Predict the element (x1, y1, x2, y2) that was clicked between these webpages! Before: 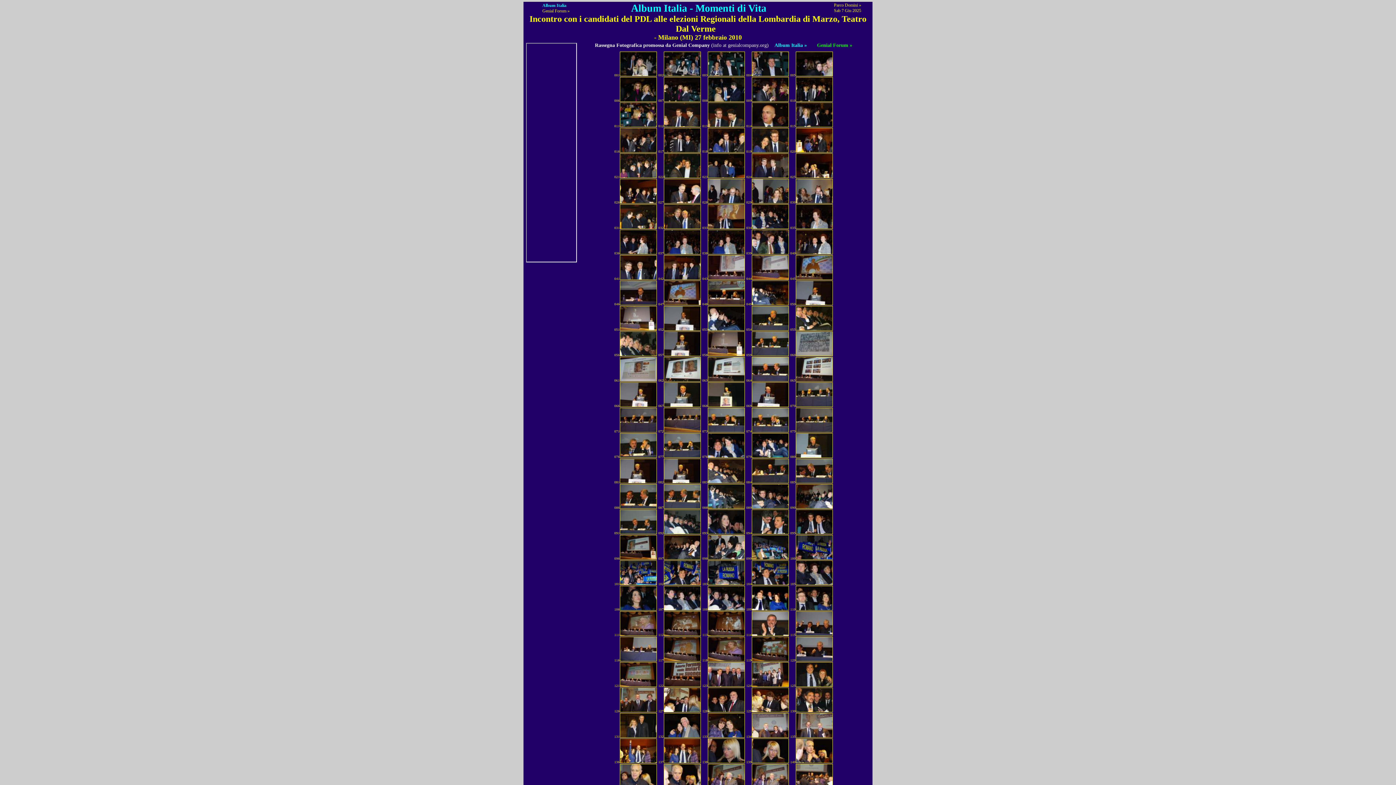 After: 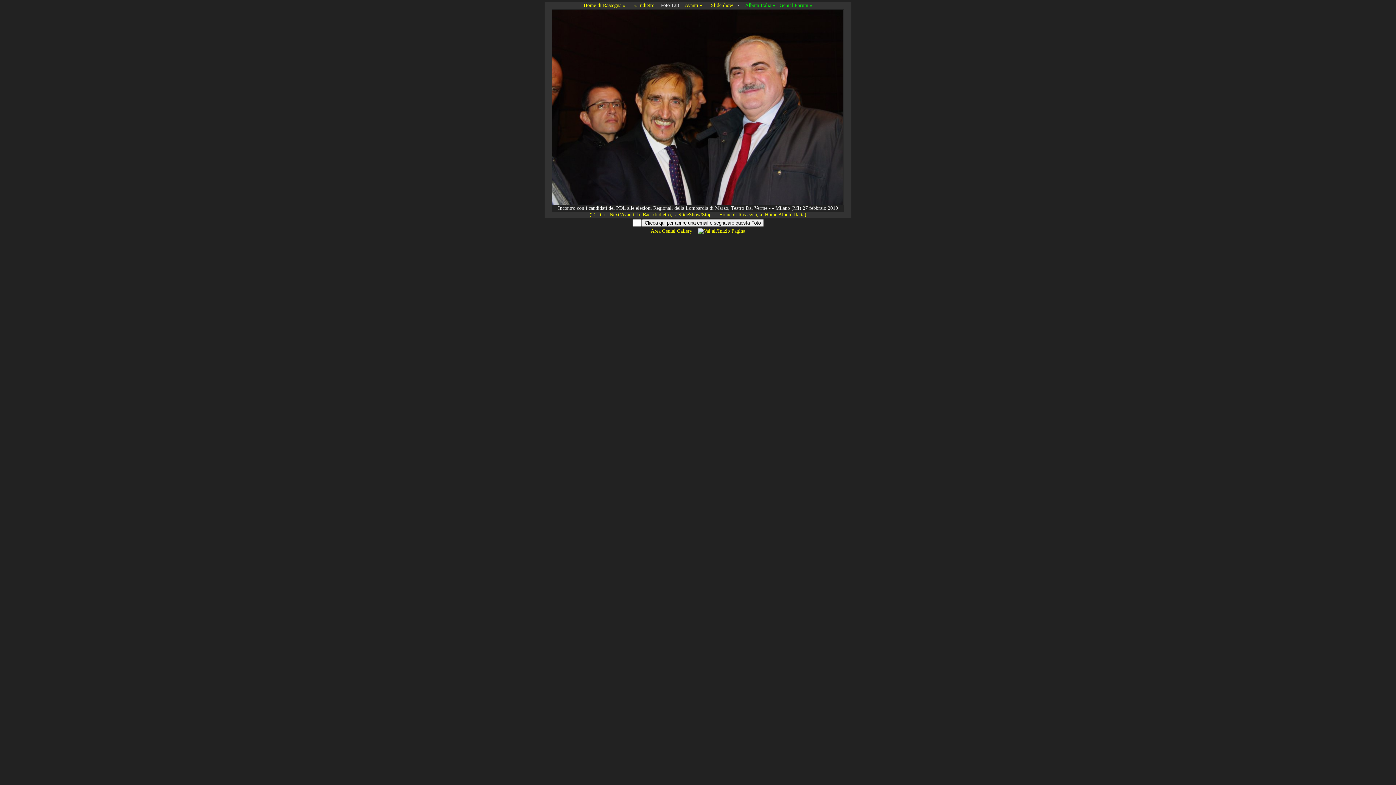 Action: bbox: (702, 709, 745, 713) label: 128